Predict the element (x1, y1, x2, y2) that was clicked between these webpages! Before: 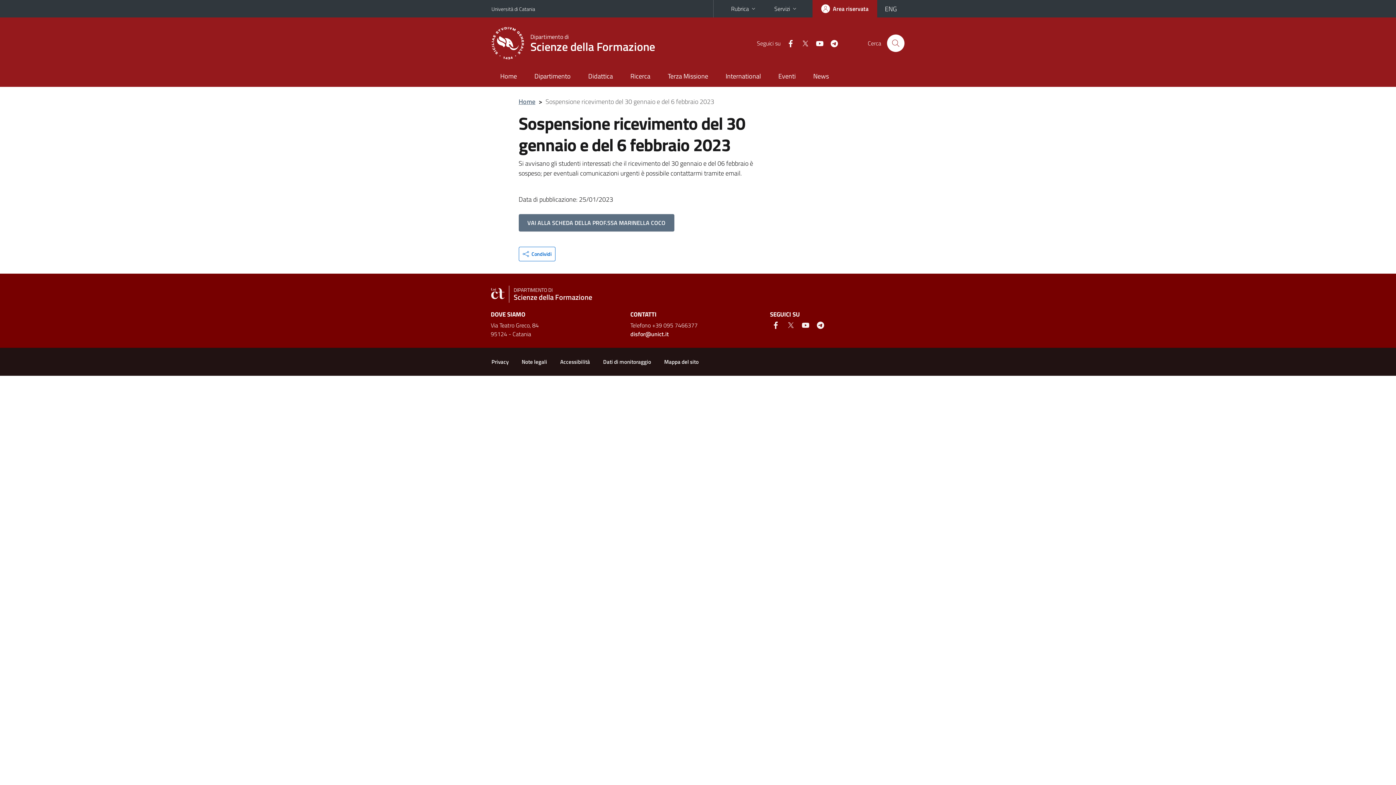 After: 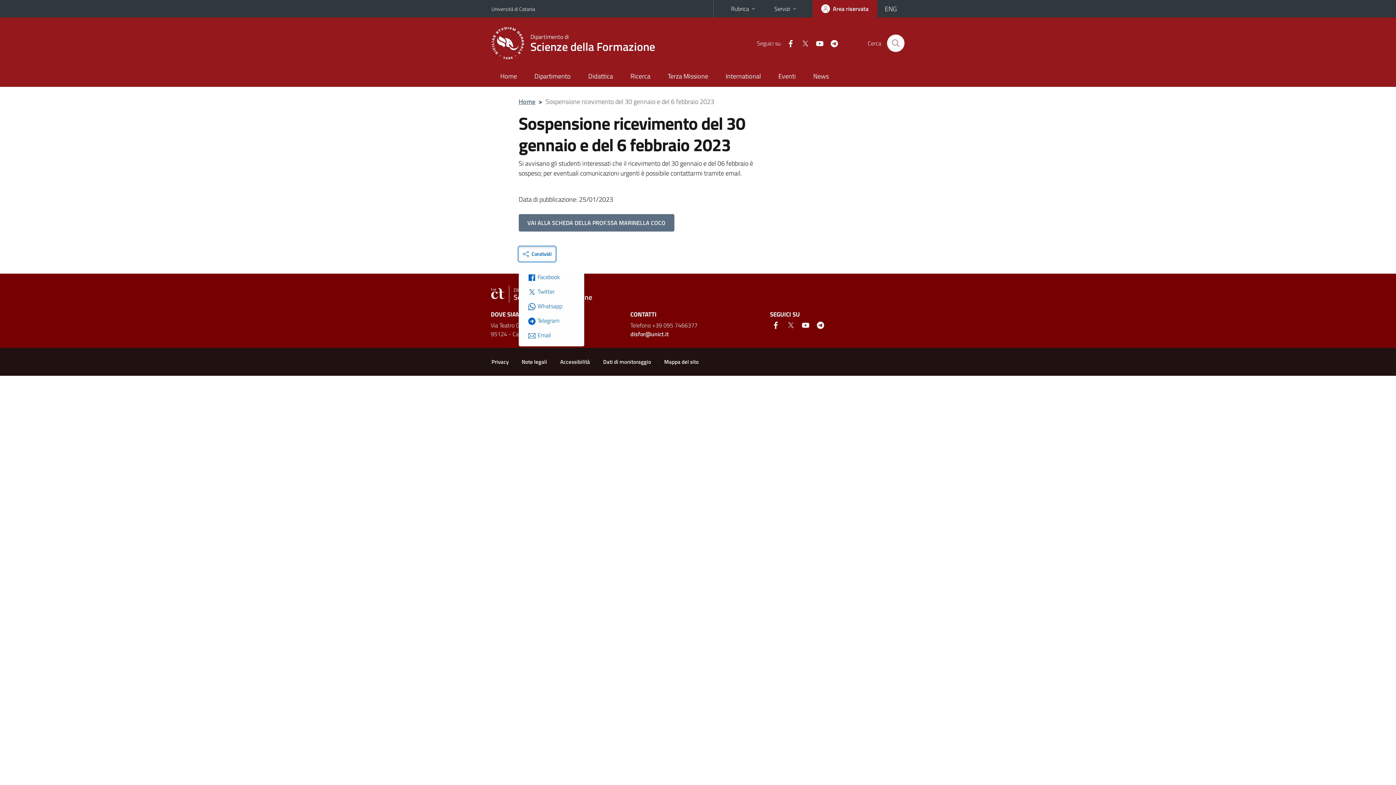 Action: bbox: (518, 246, 555, 261) label: Condividi